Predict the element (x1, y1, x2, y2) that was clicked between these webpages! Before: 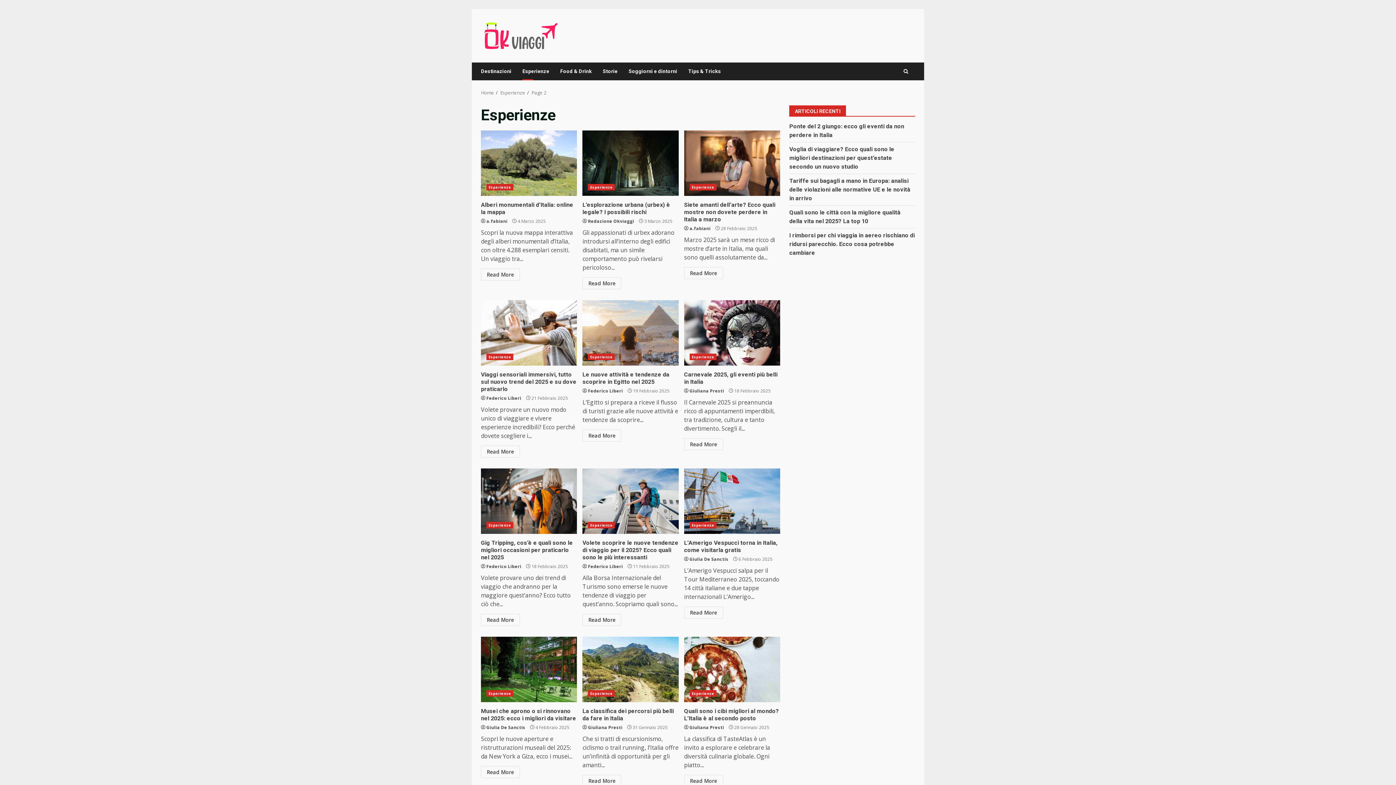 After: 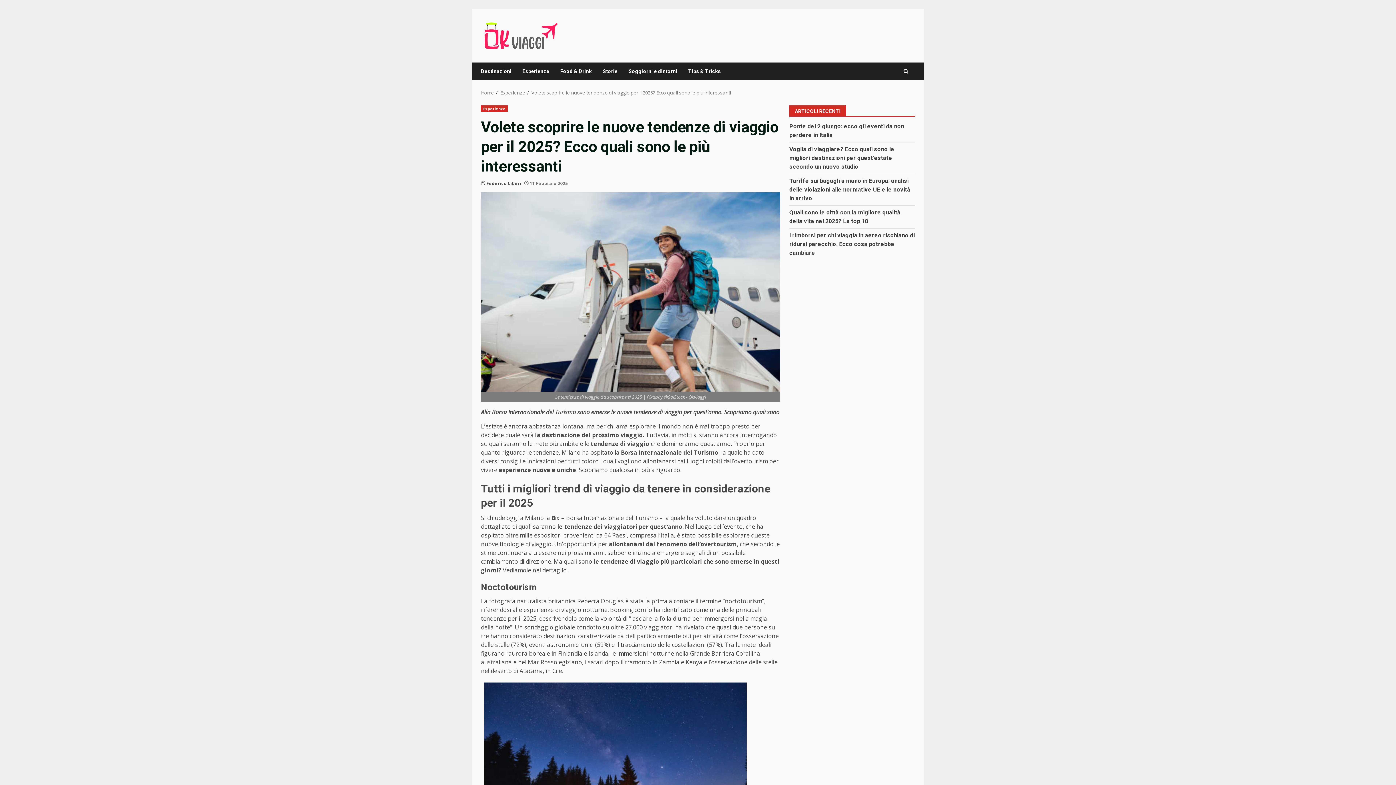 Action: label: Volete scoprire le nuove tendenze di viaggio per il 2025? Ecco quali sono le più interessanti bbox: (582, 468, 678, 534)